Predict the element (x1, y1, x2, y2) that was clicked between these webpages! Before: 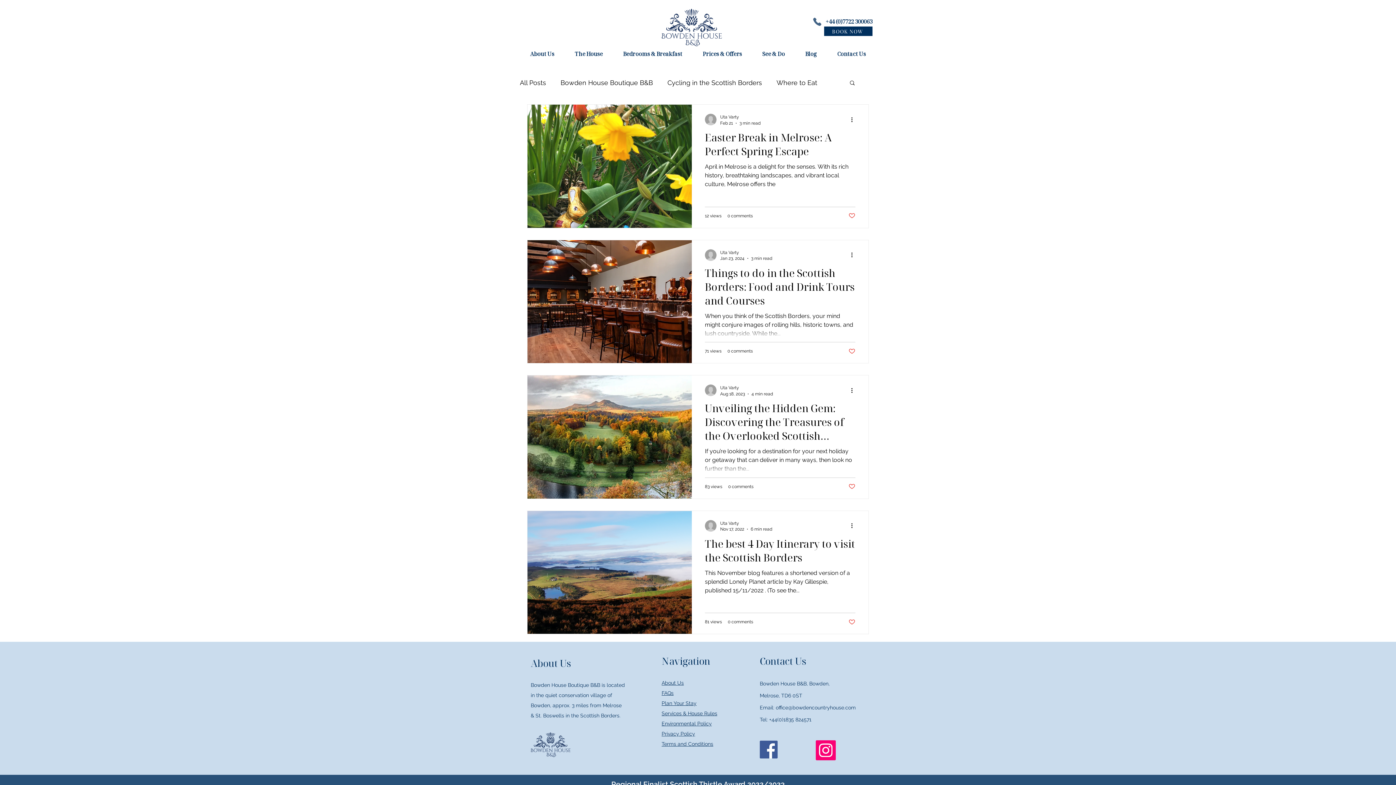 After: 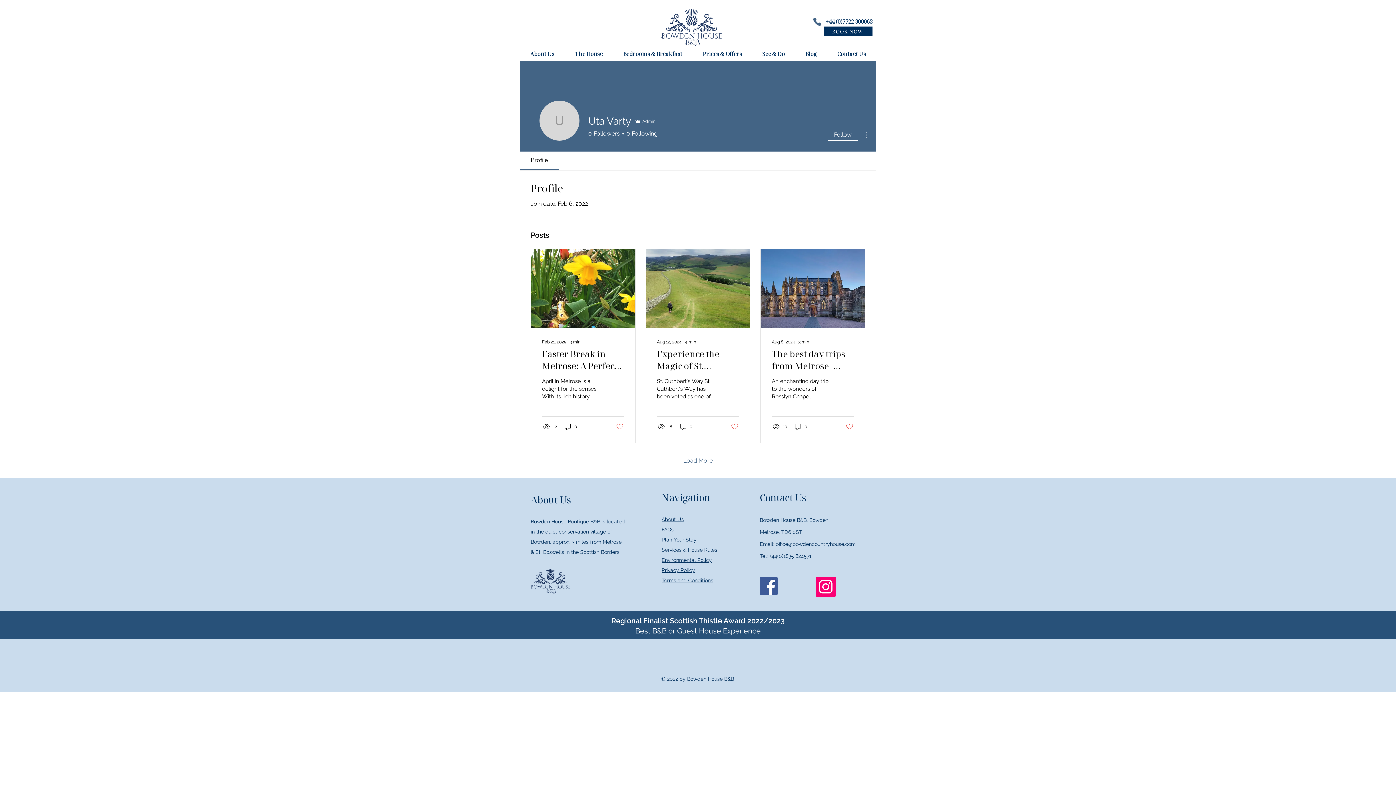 Action: bbox: (705, 113, 716, 125)